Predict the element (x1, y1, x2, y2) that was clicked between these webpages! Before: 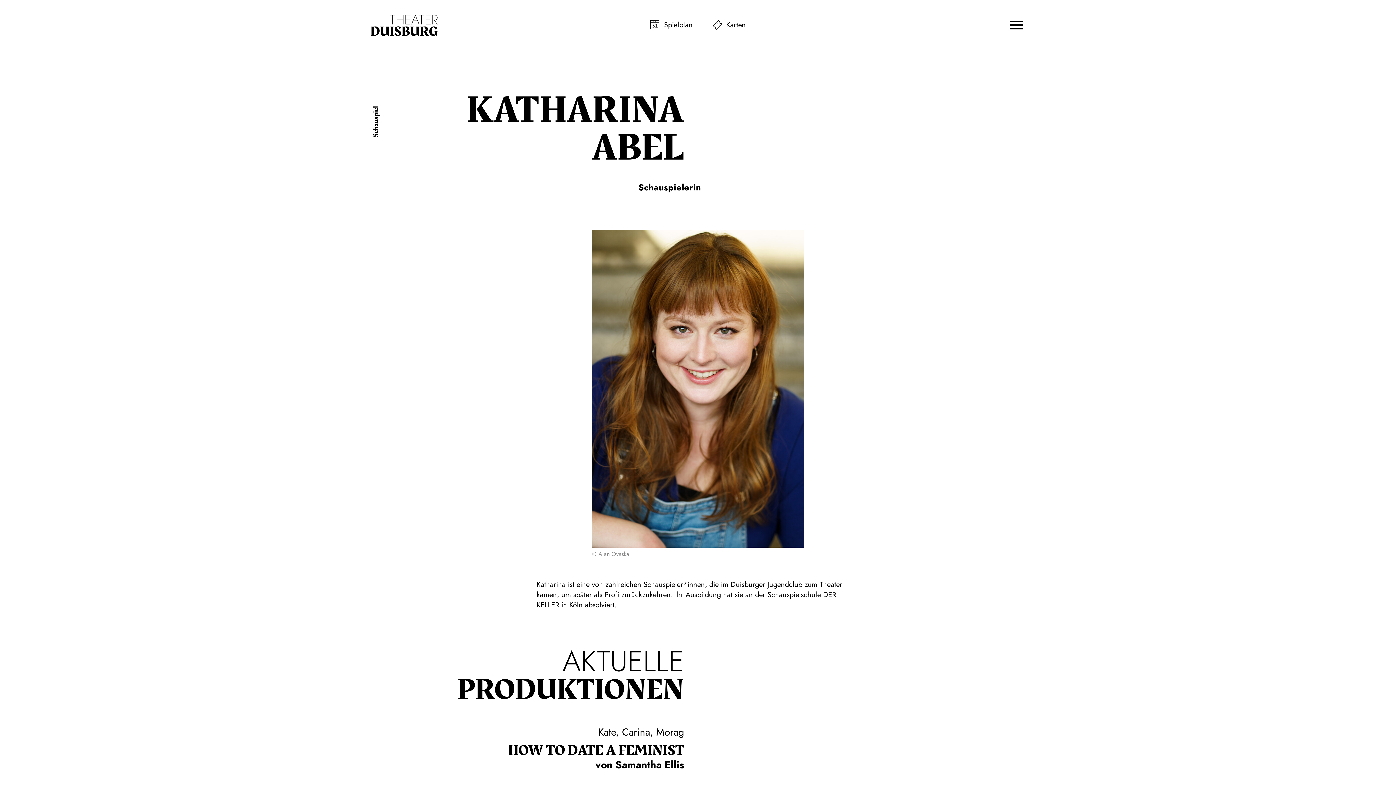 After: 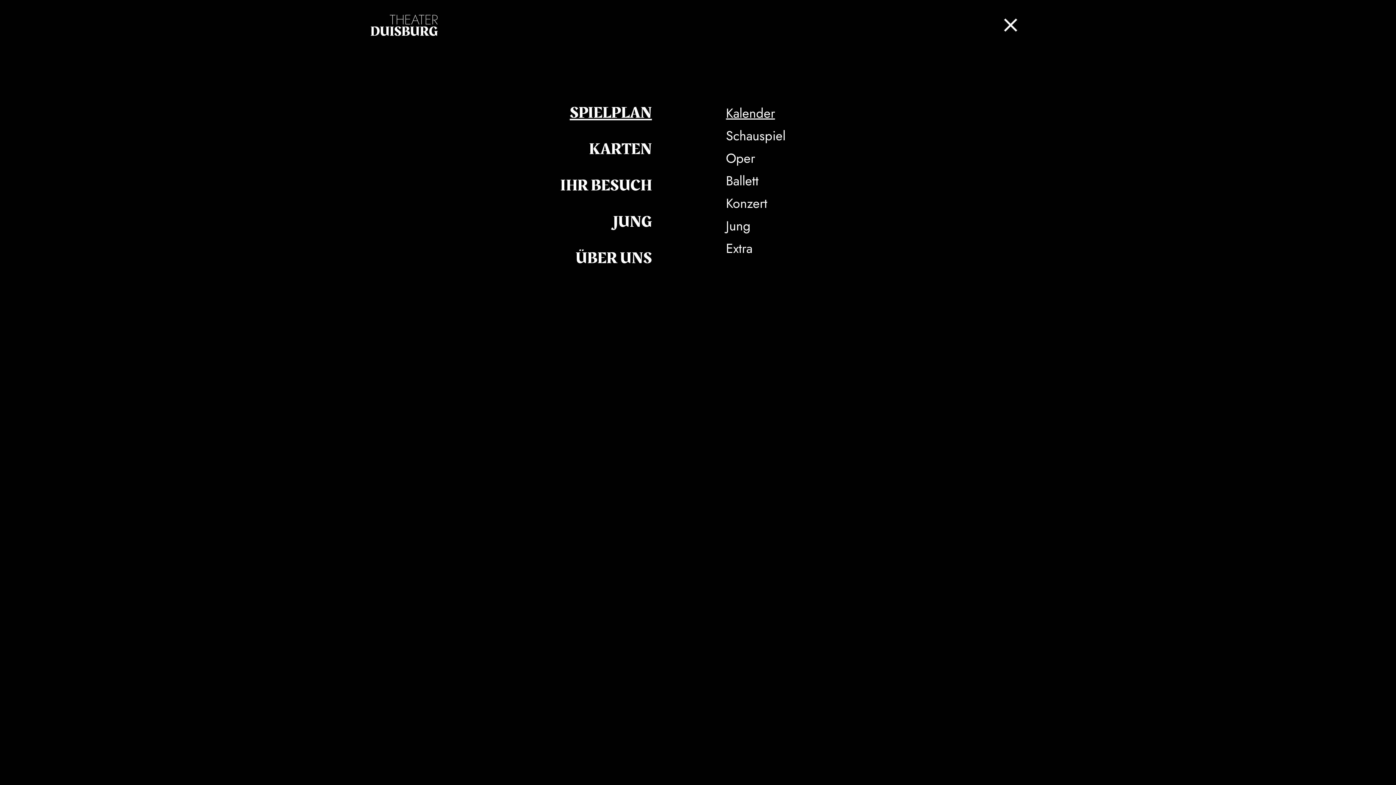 Action: bbox: (1008, 16, 1025, 33)